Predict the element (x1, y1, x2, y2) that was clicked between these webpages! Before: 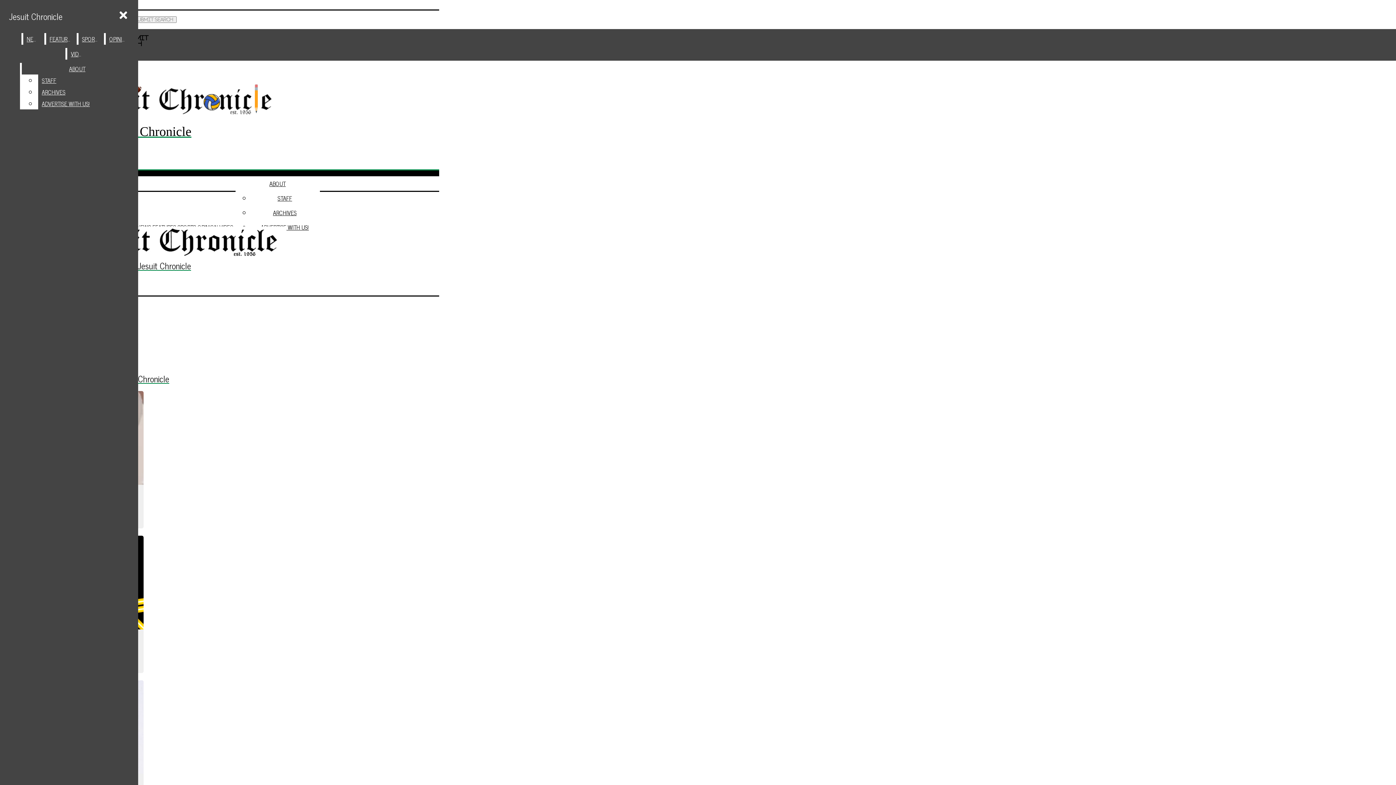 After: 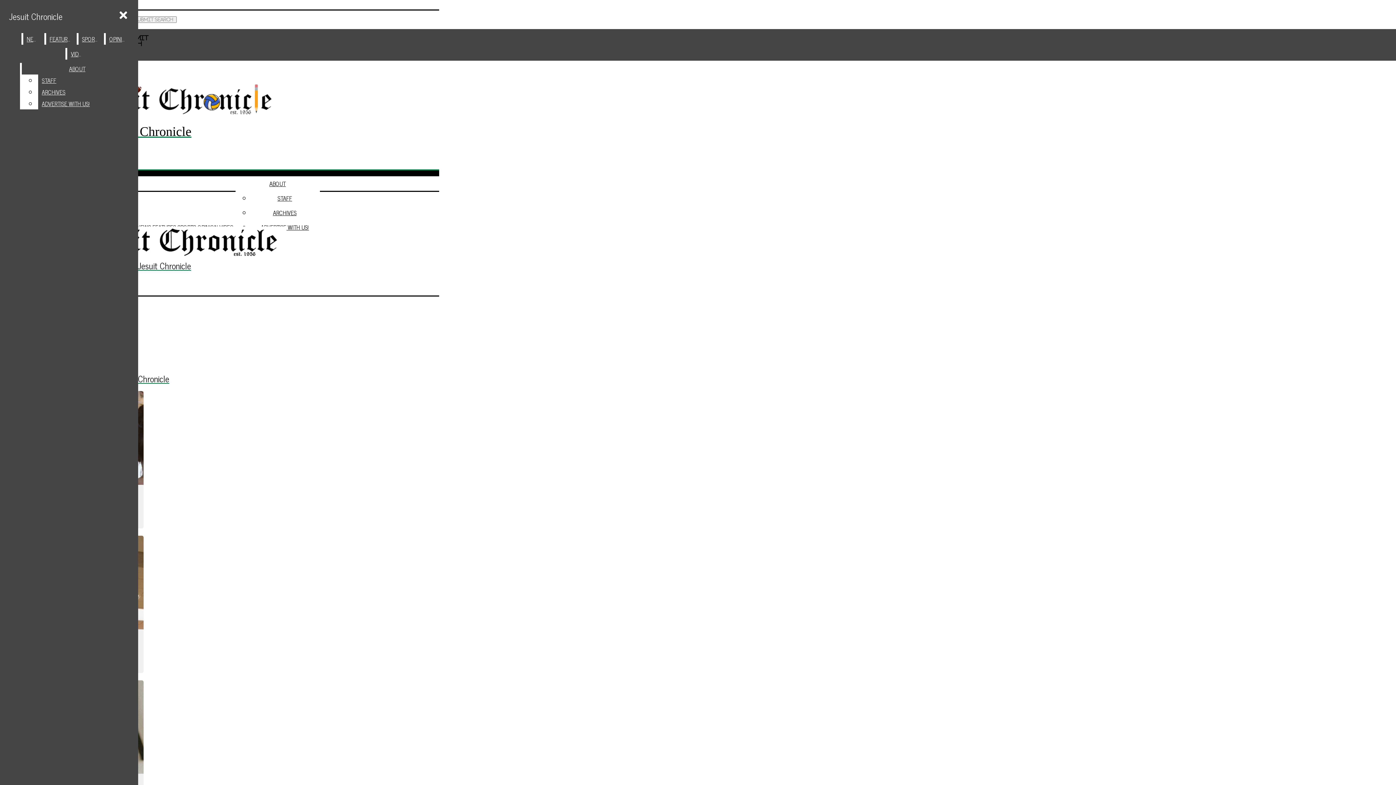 Action: bbox: (105, 33, 131, 44) label: OPINION